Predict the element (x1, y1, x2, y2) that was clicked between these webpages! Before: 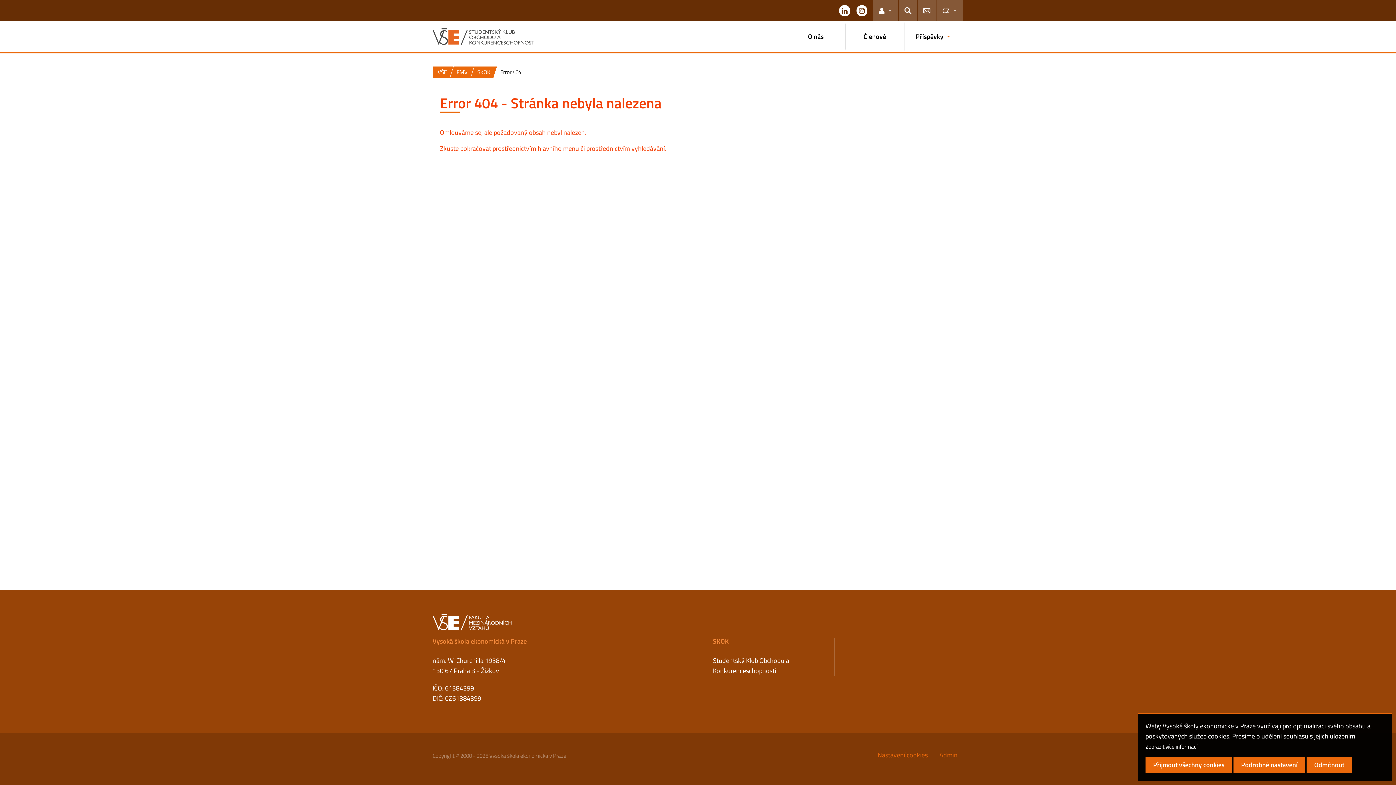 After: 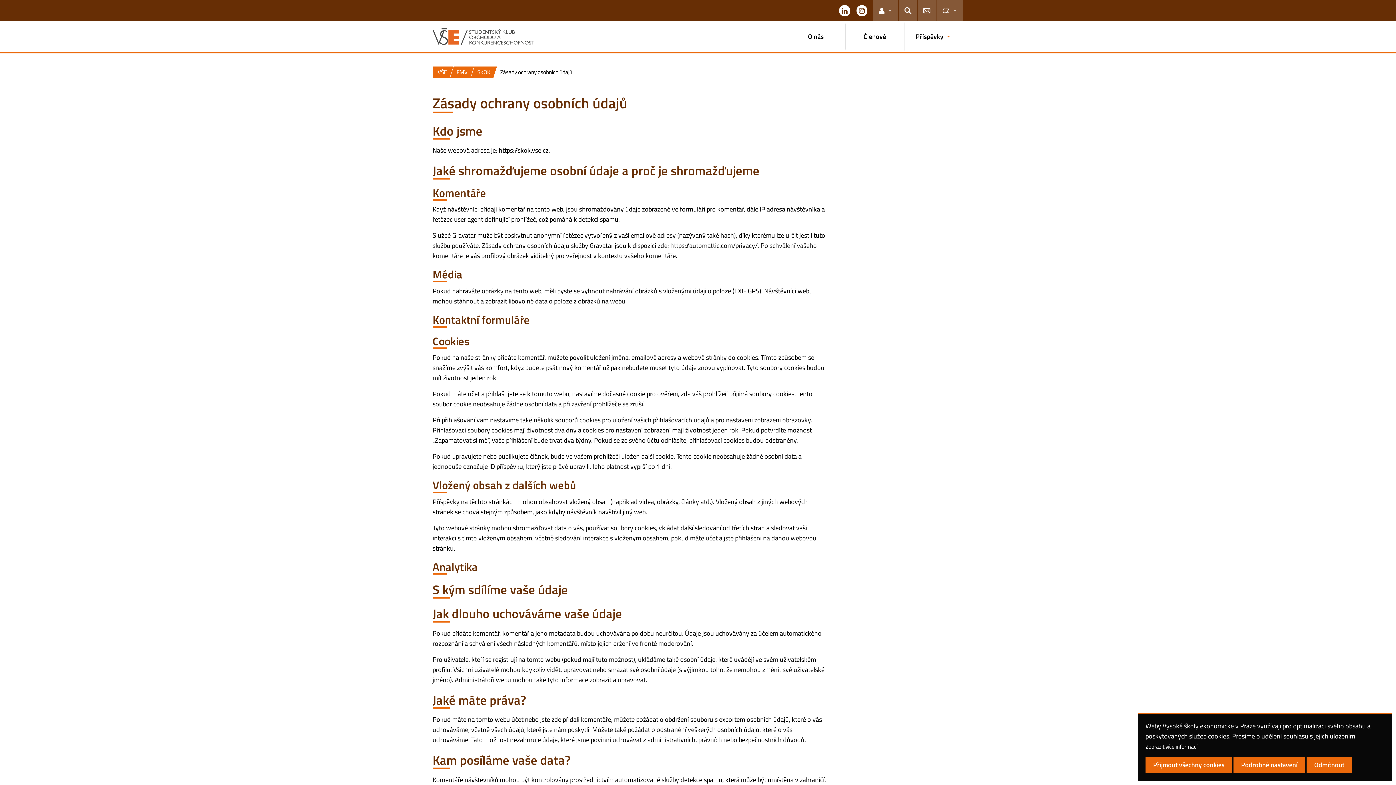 Action: label: Zobrazit více informací bbox: (1145, 742, 1197, 751)